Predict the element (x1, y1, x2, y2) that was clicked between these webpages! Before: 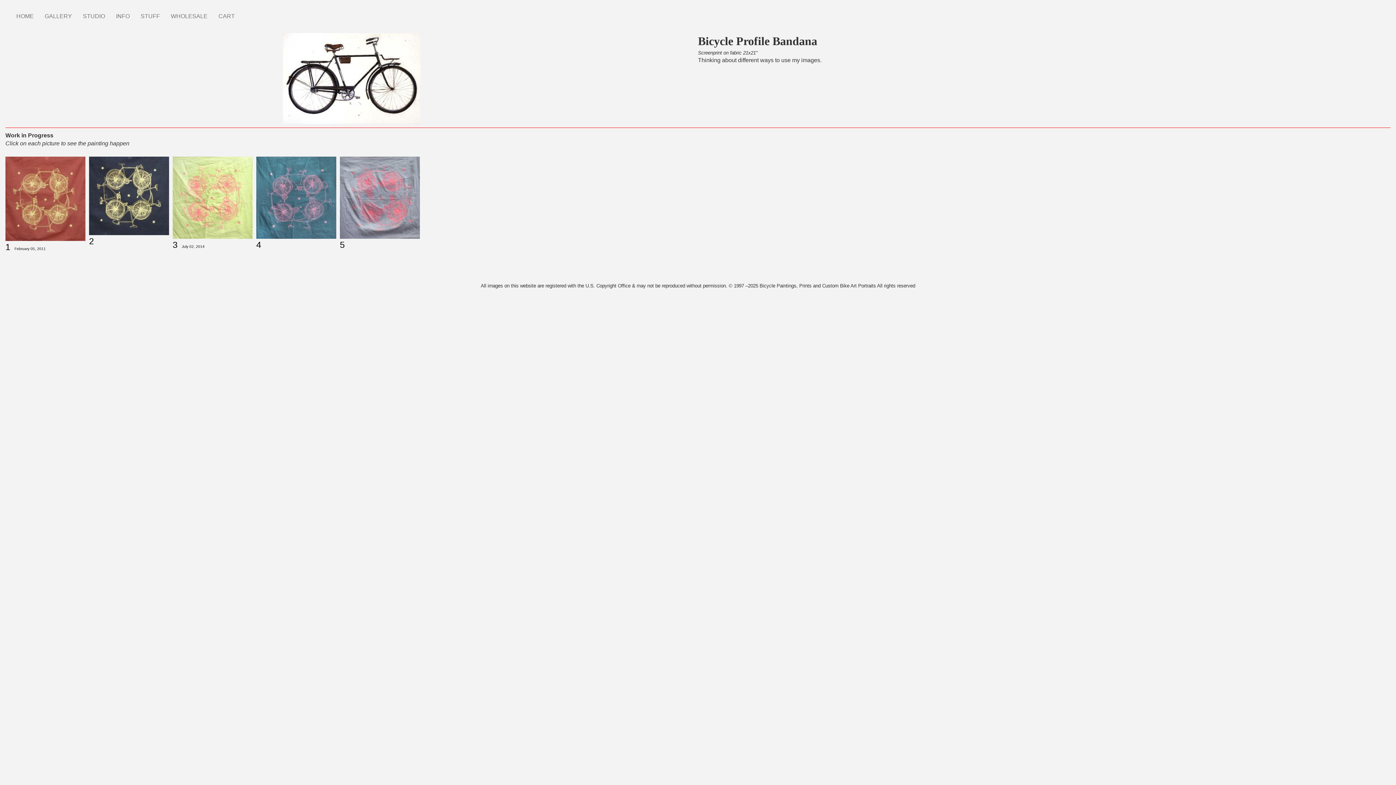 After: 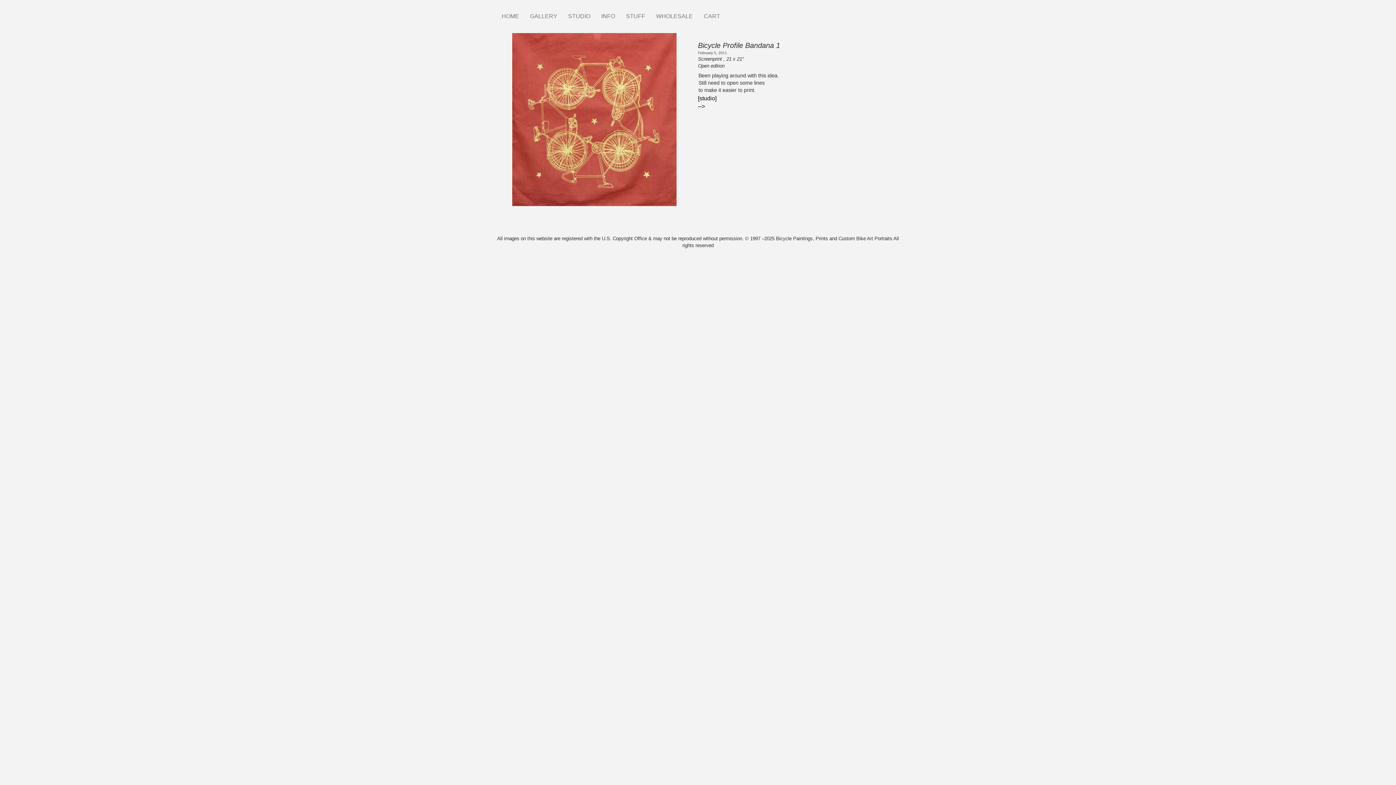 Action: bbox: (5, 156, 85, 241)